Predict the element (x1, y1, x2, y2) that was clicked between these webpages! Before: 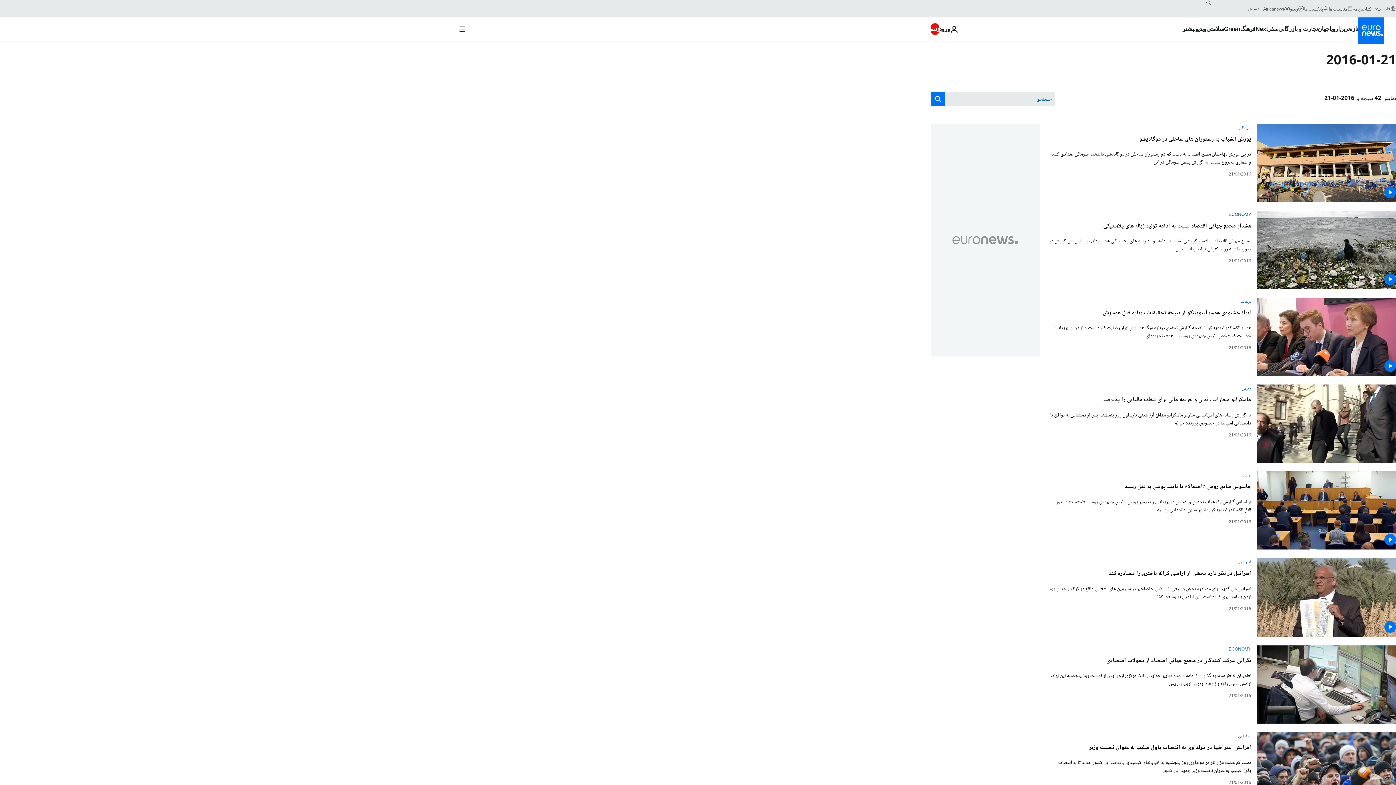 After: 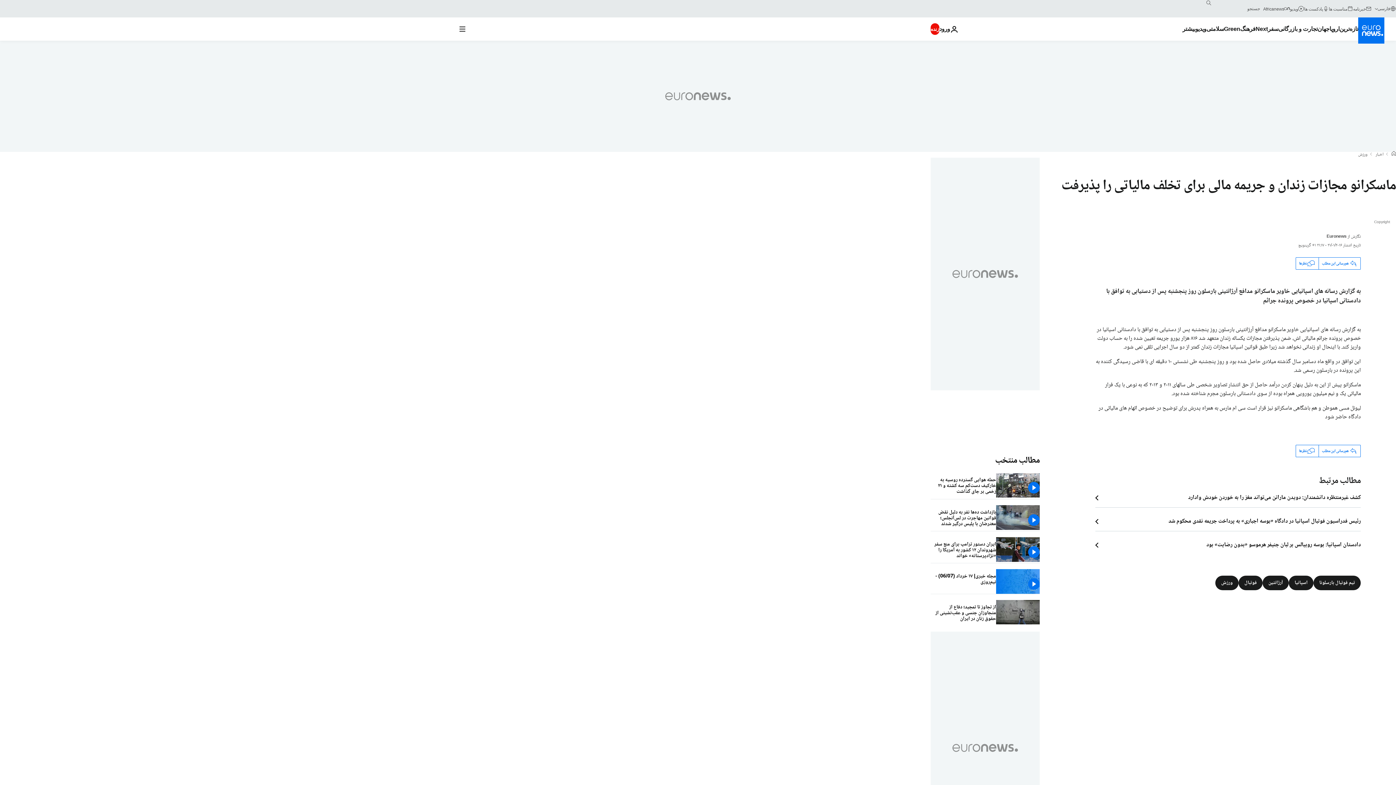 Action: bbox: (1257, 384, 1396, 463)